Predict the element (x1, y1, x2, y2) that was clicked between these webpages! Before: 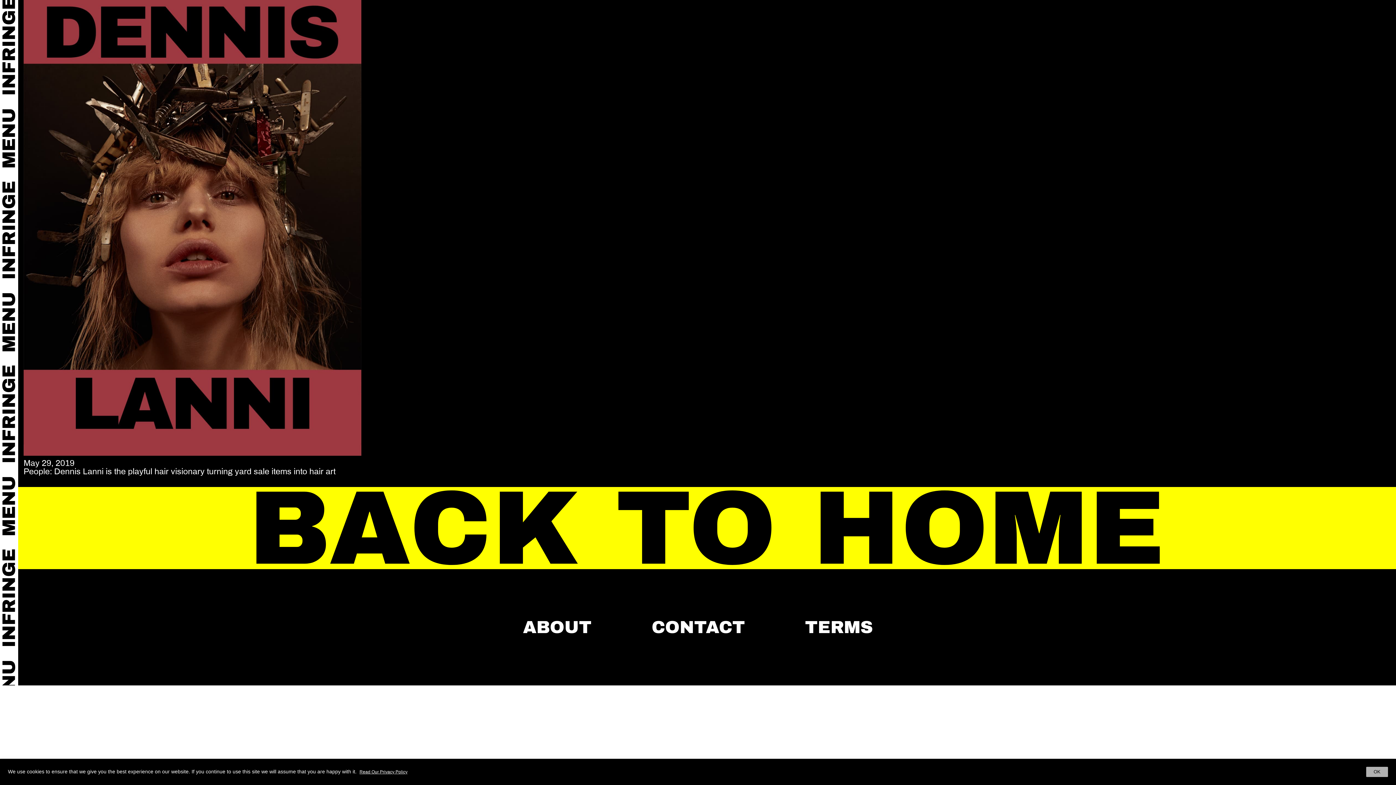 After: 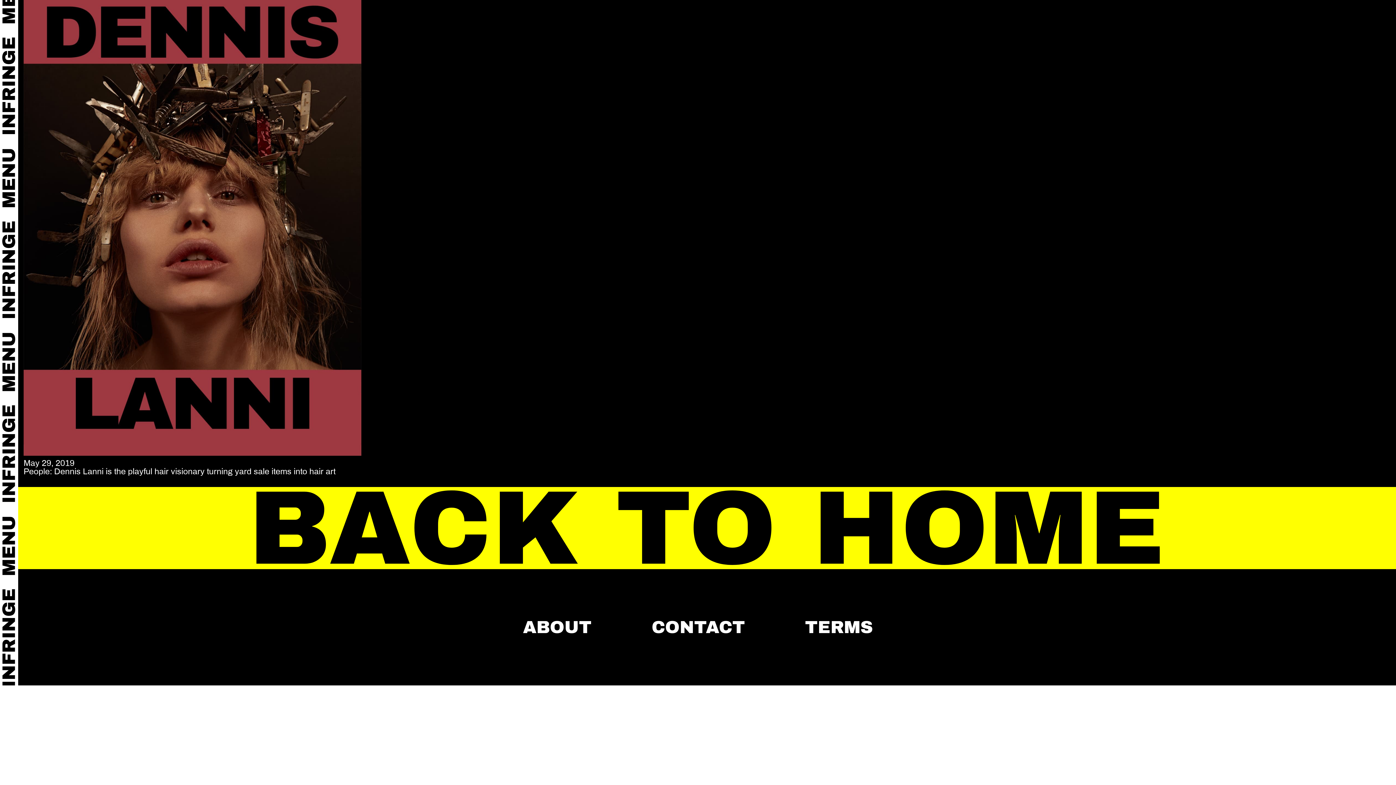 Action: label: OK bbox: (1366, 767, 1388, 777)